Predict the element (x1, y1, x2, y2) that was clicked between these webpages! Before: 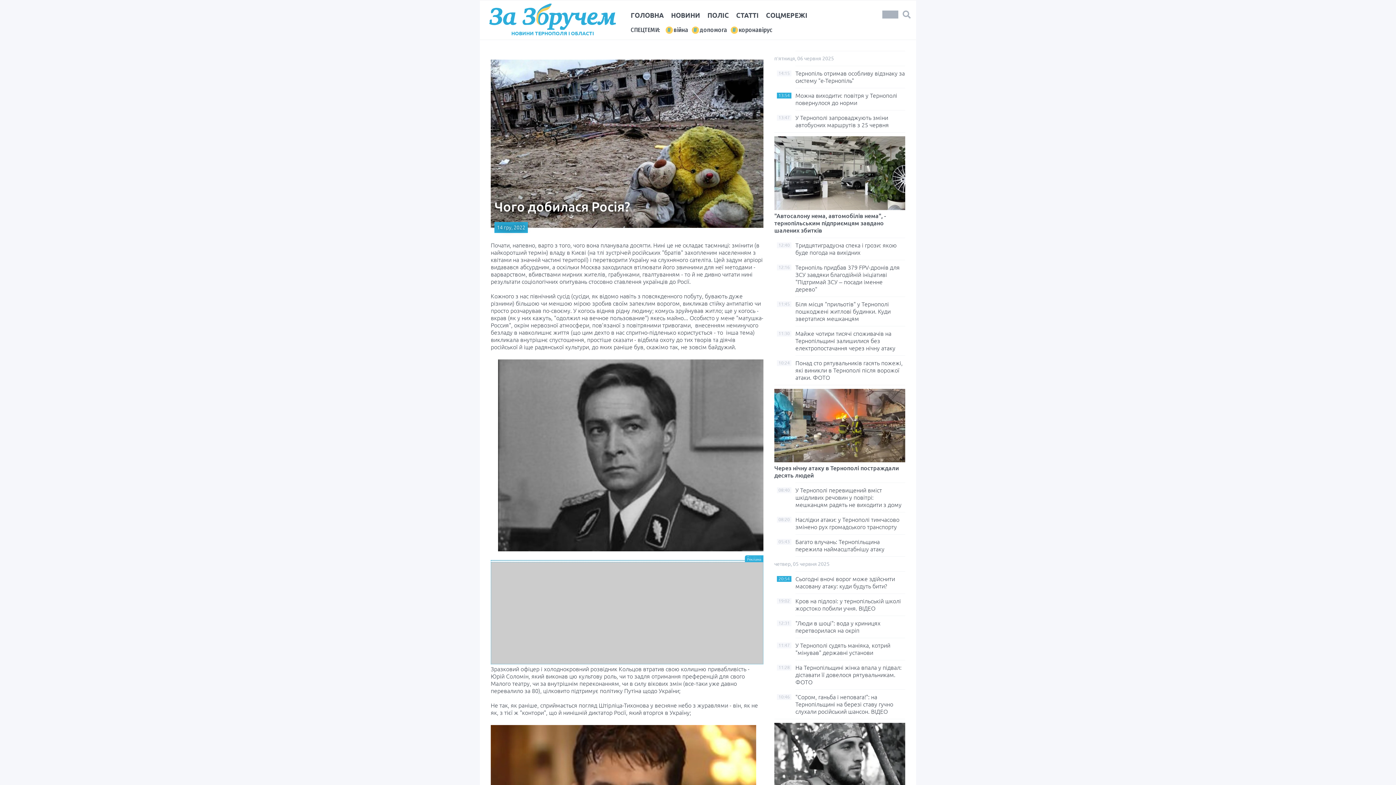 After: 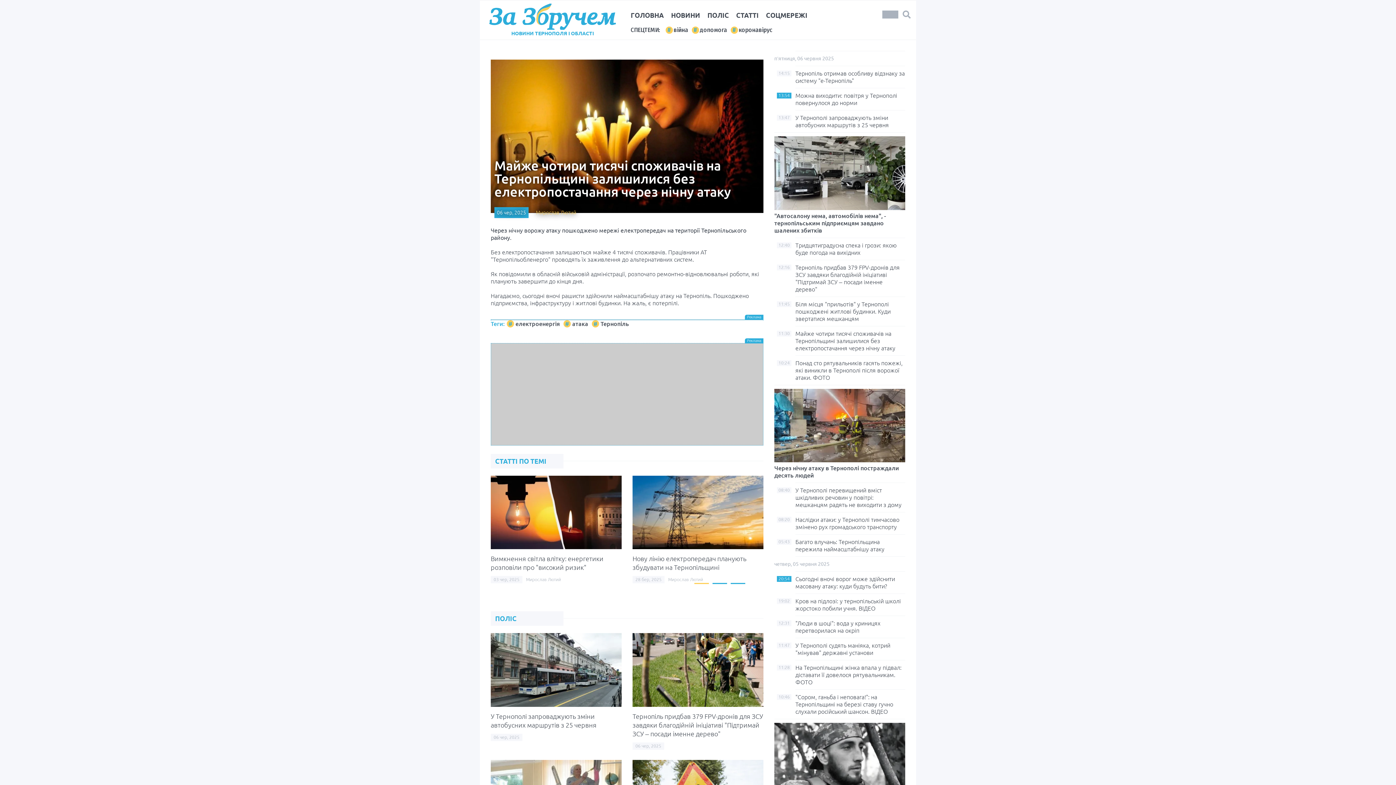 Action: bbox: (795, 330, 895, 351) label: Майже чотири тисячі споживачів на Тернопільщині залишилися без електропостачання через нічну атаку